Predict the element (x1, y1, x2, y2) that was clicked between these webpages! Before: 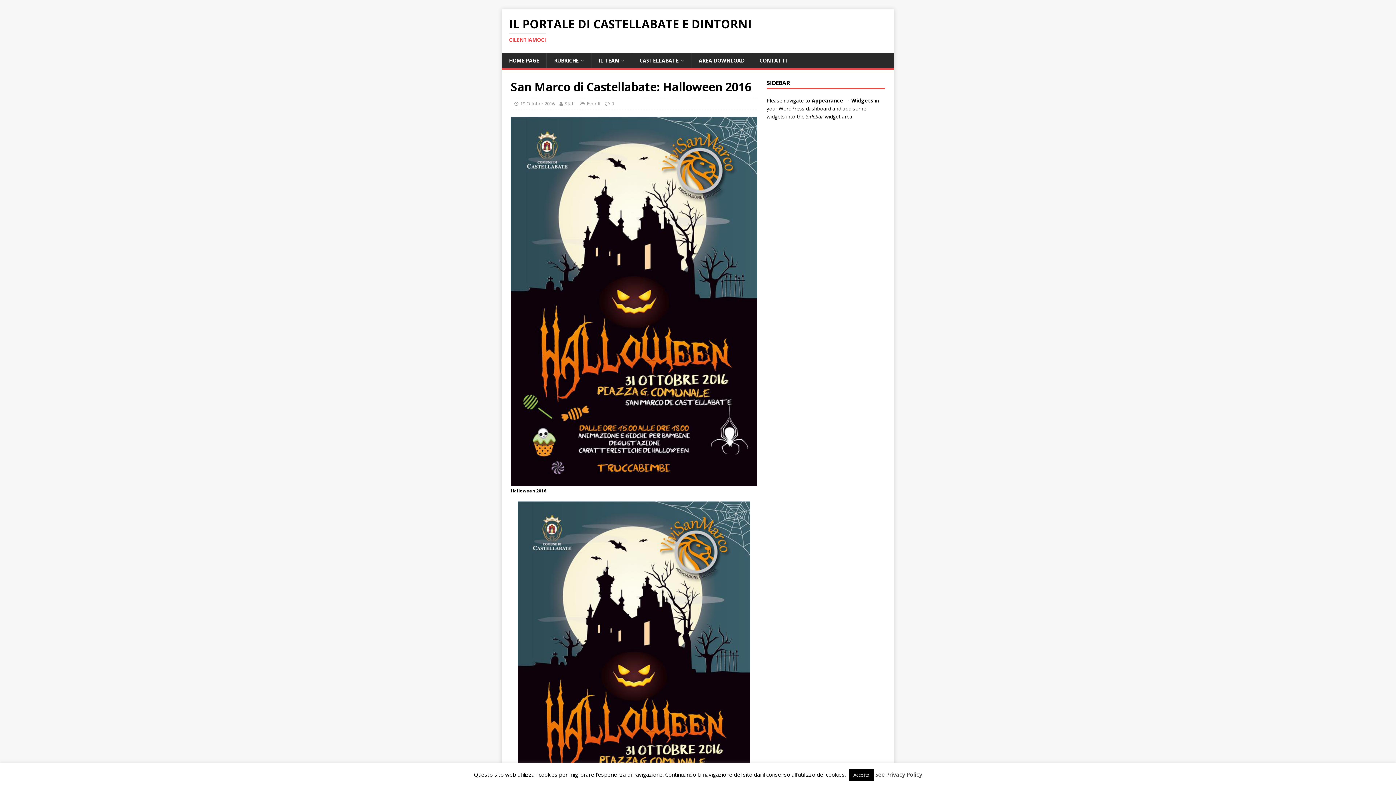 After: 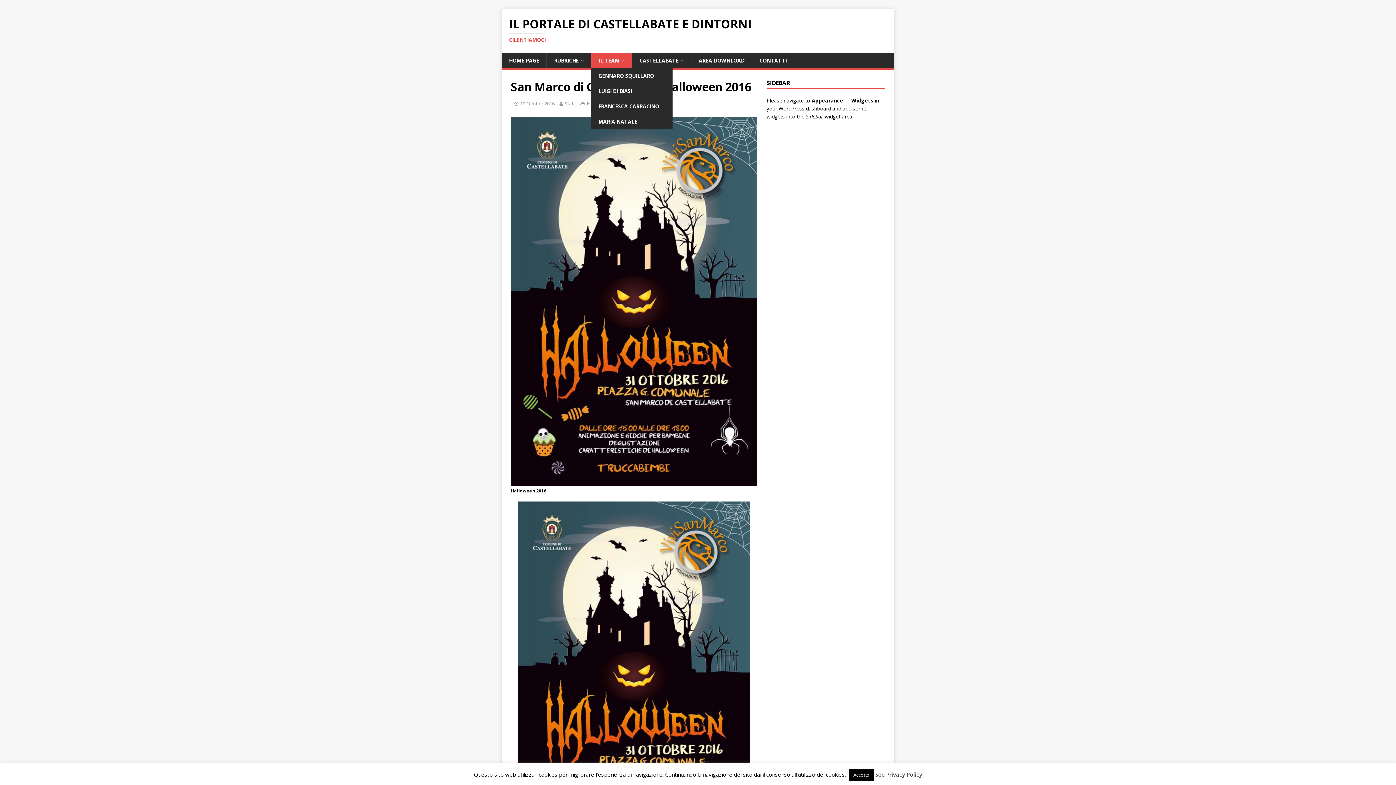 Action: bbox: (591, 53, 632, 68) label: IL TEAM